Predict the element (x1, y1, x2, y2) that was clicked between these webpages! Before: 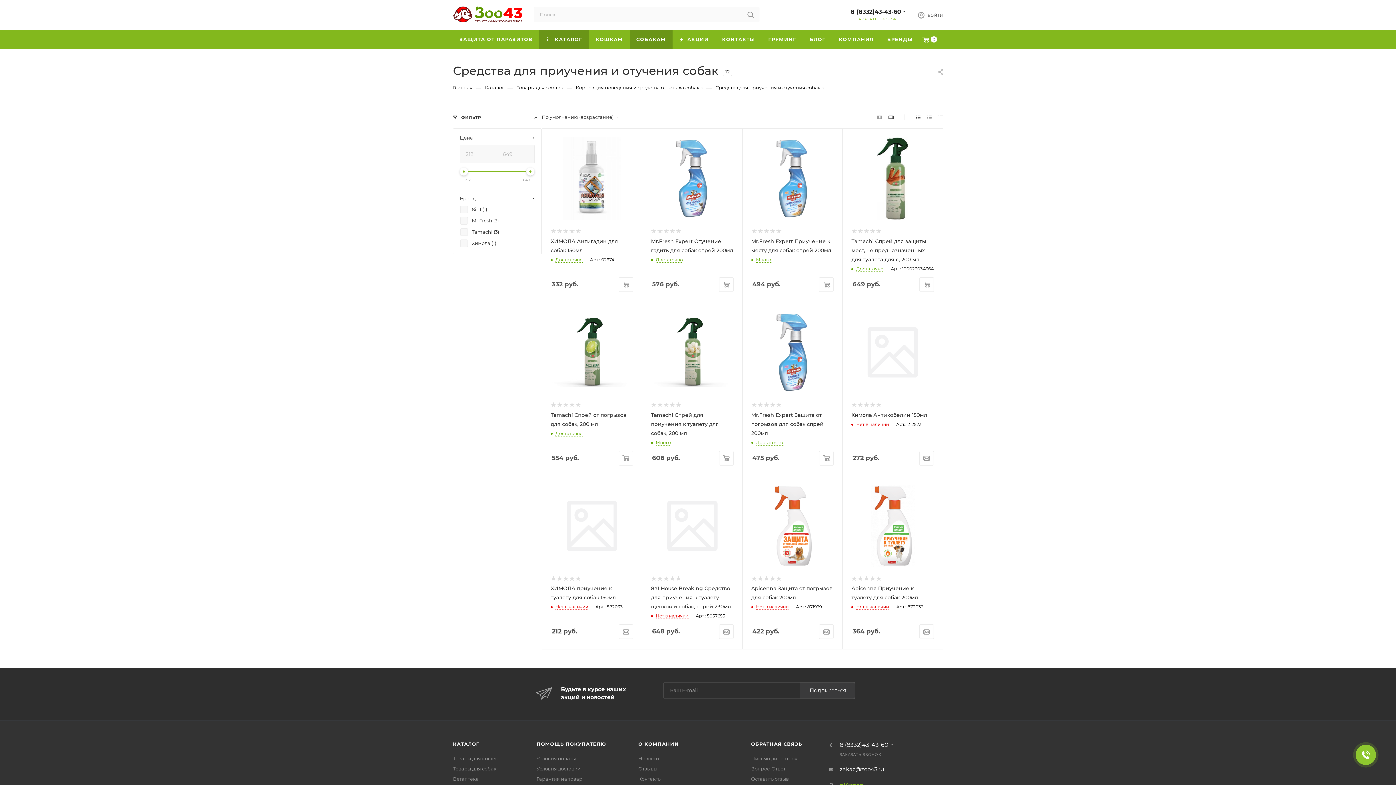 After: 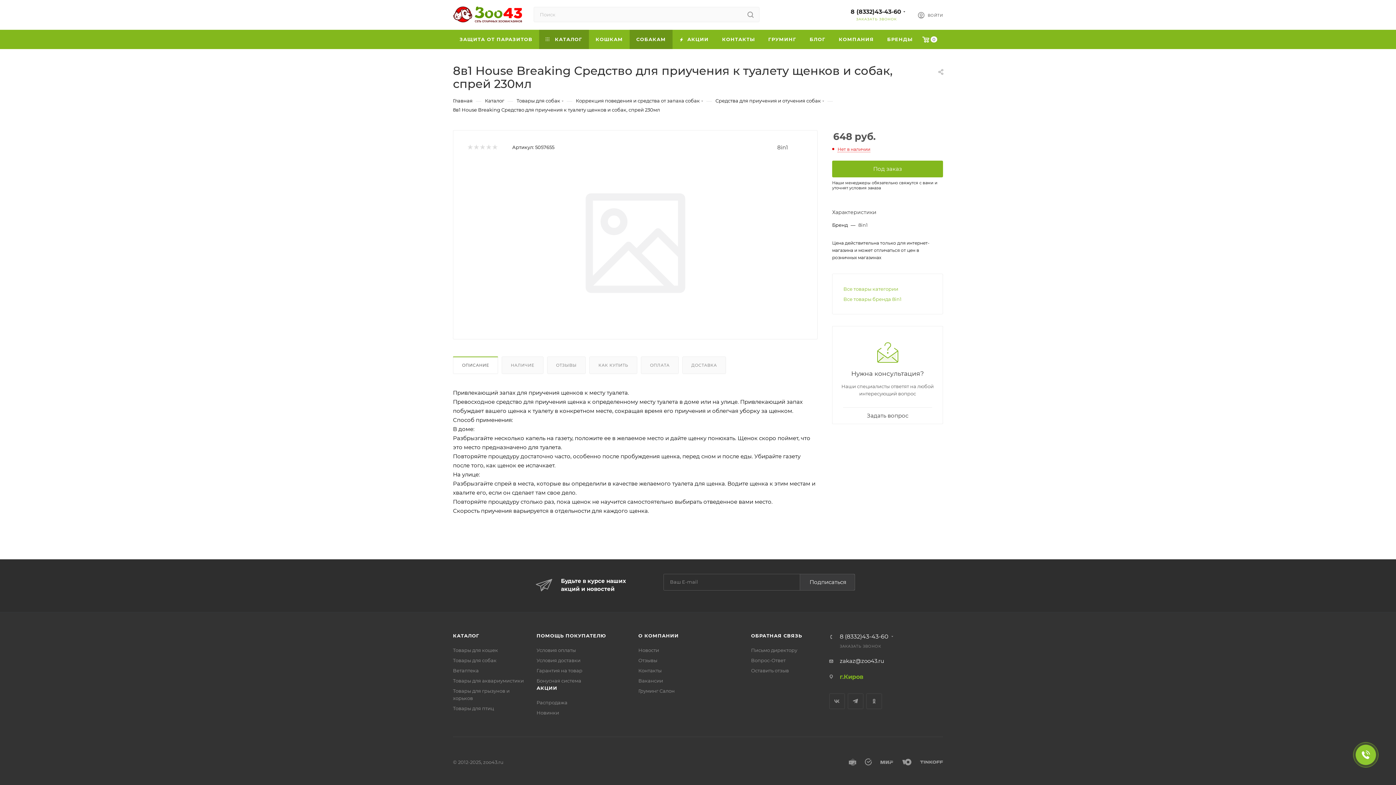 Action: bbox: (651, 484, 733, 567)